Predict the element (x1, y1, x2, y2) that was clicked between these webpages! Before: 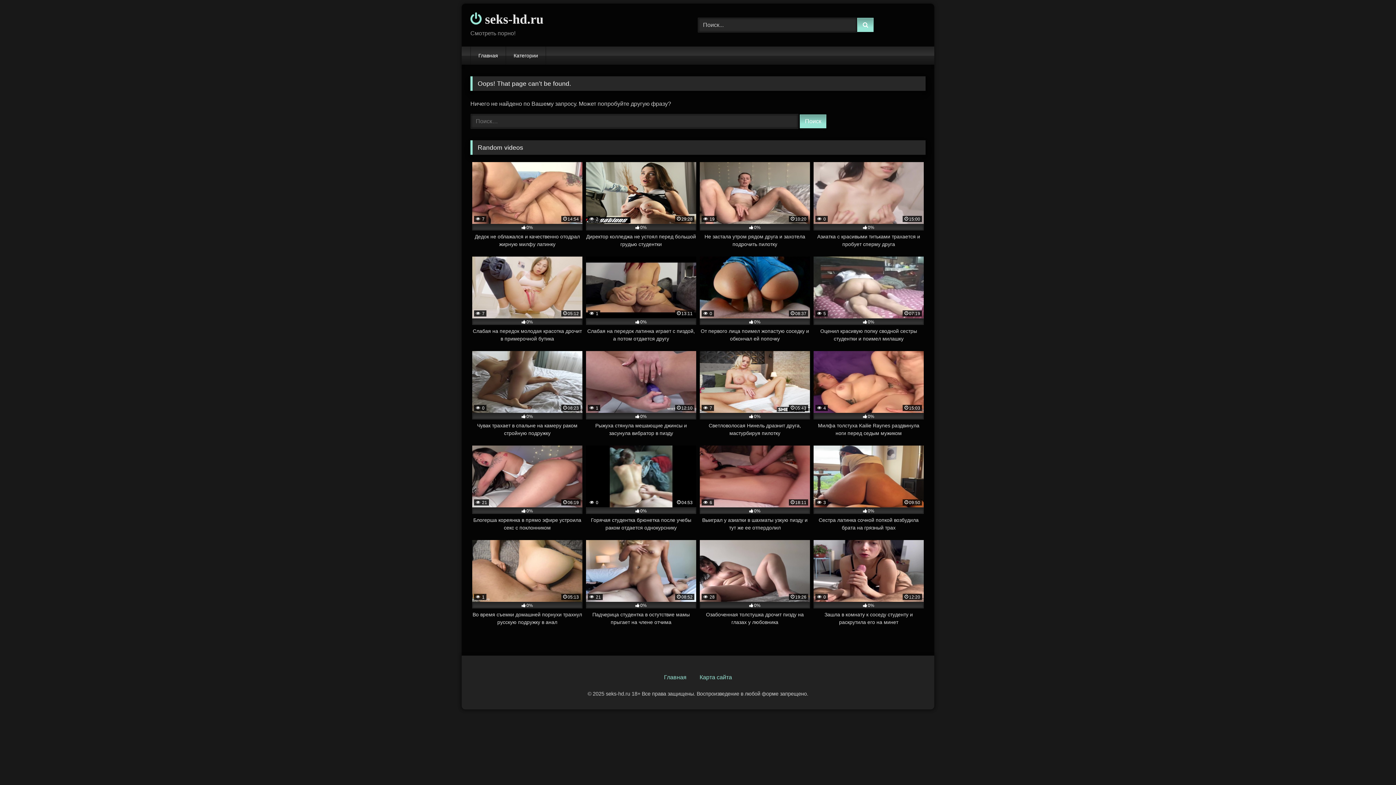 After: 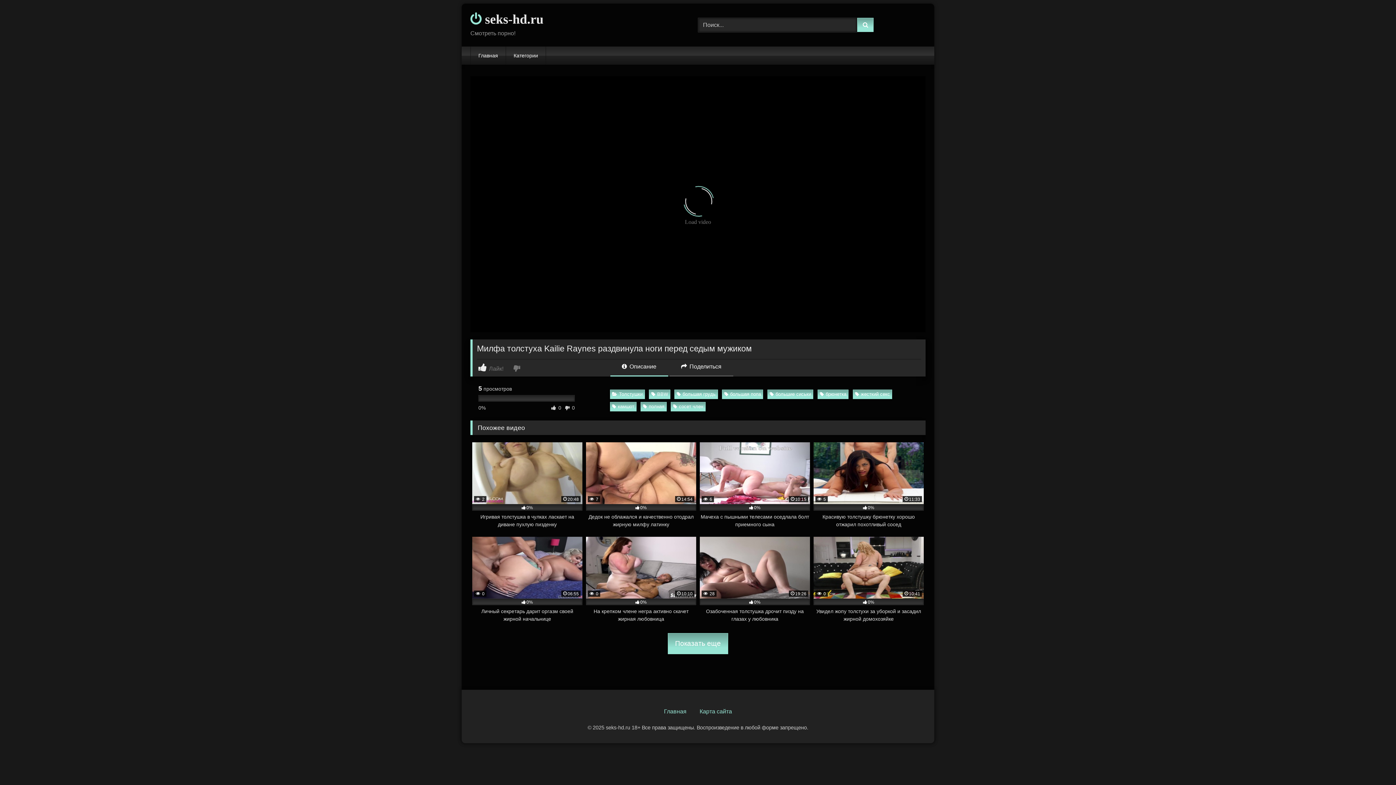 Action: bbox: (813, 351, 924, 437) label:  4
15:03
0%
Милфа толстуха Kailie Raynes раздвинула ноги перед седым мужиком